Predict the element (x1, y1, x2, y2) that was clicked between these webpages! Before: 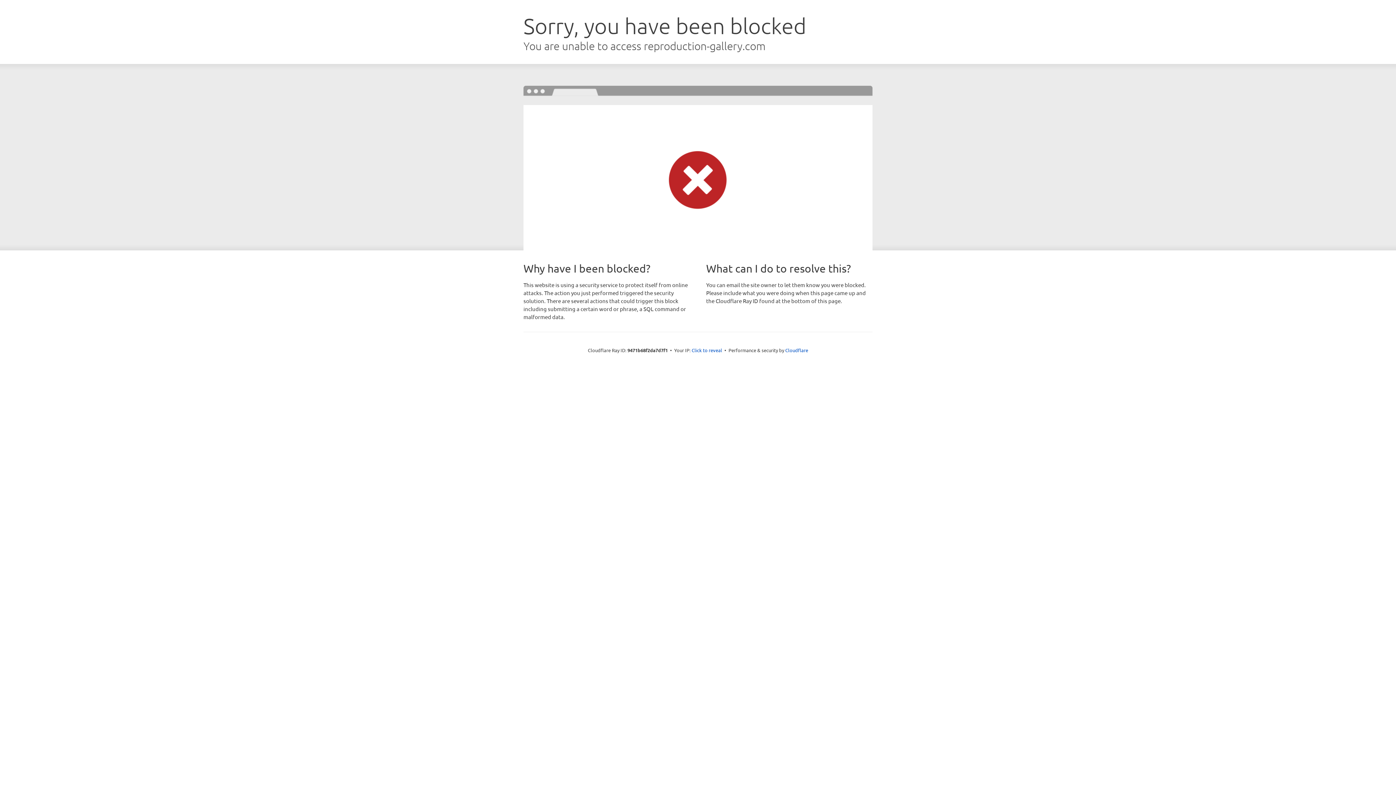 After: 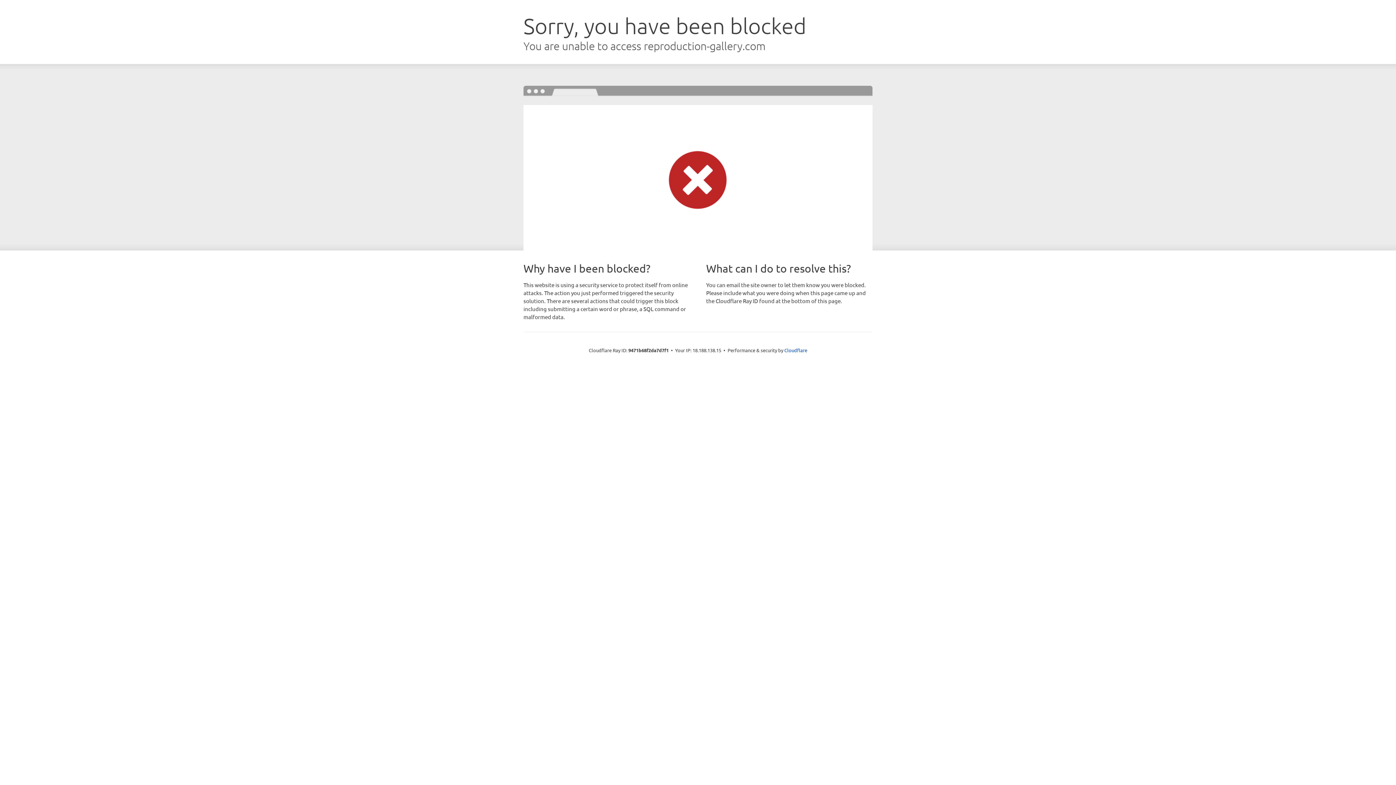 Action: bbox: (691, 346, 722, 353) label: Click to reveal